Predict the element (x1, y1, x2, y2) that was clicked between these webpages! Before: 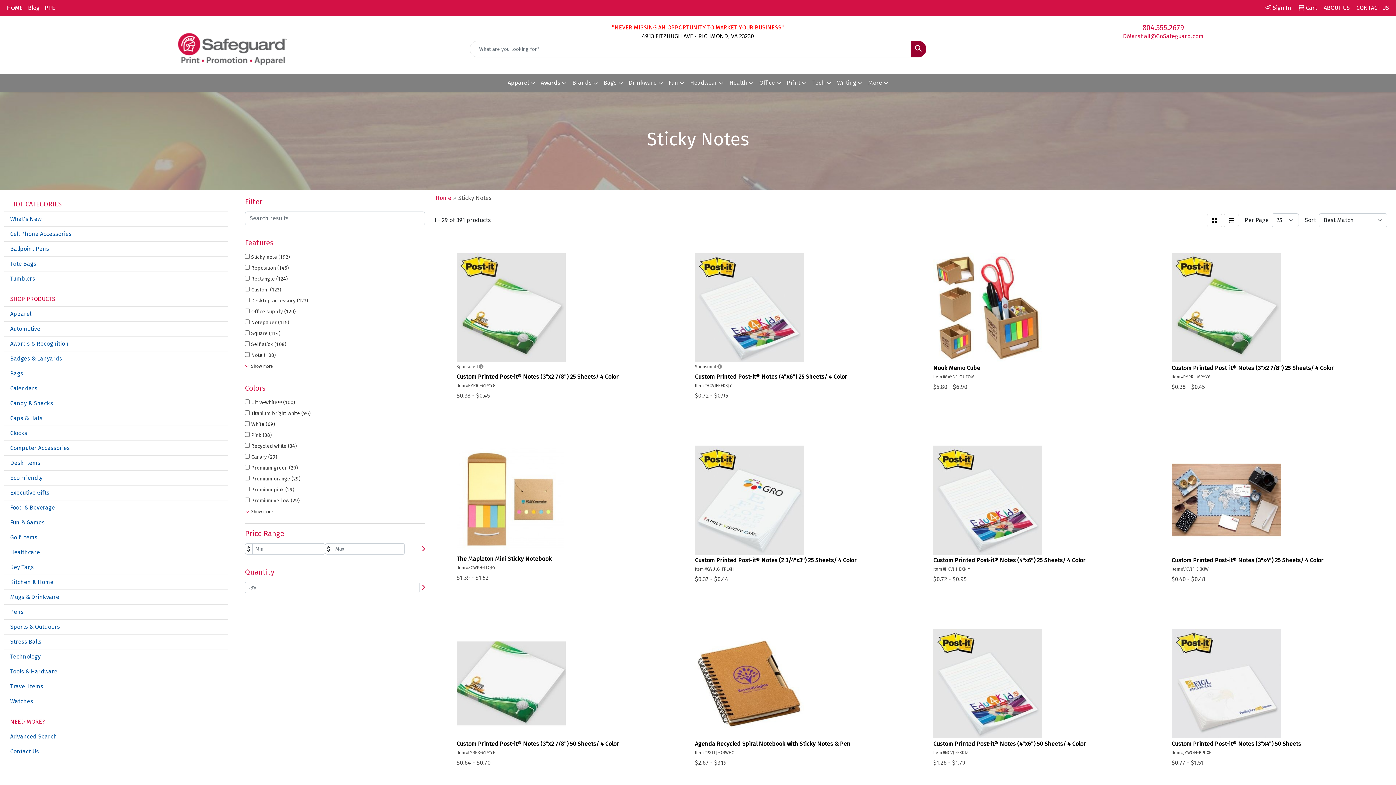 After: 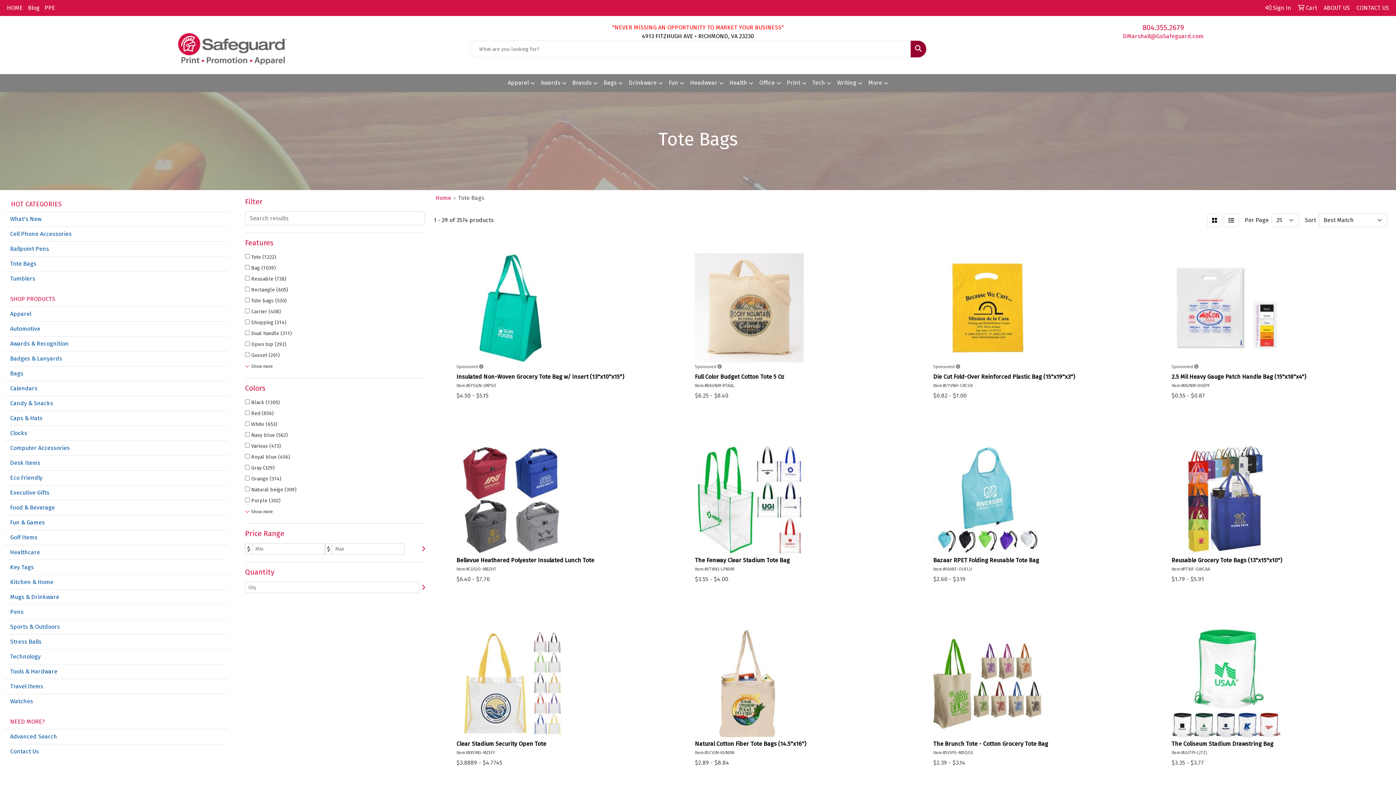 Action: bbox: (4, 256, 228, 271) label: Tote Bags